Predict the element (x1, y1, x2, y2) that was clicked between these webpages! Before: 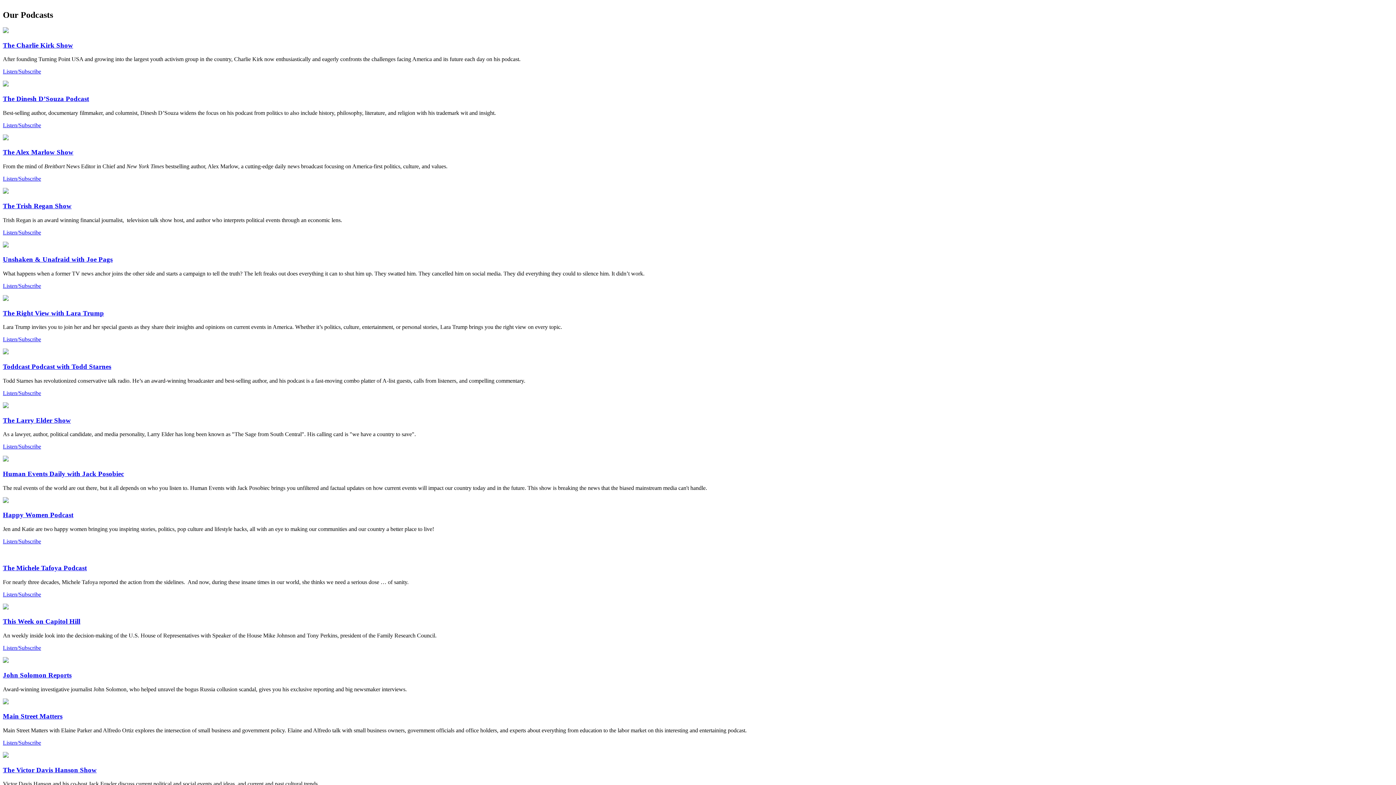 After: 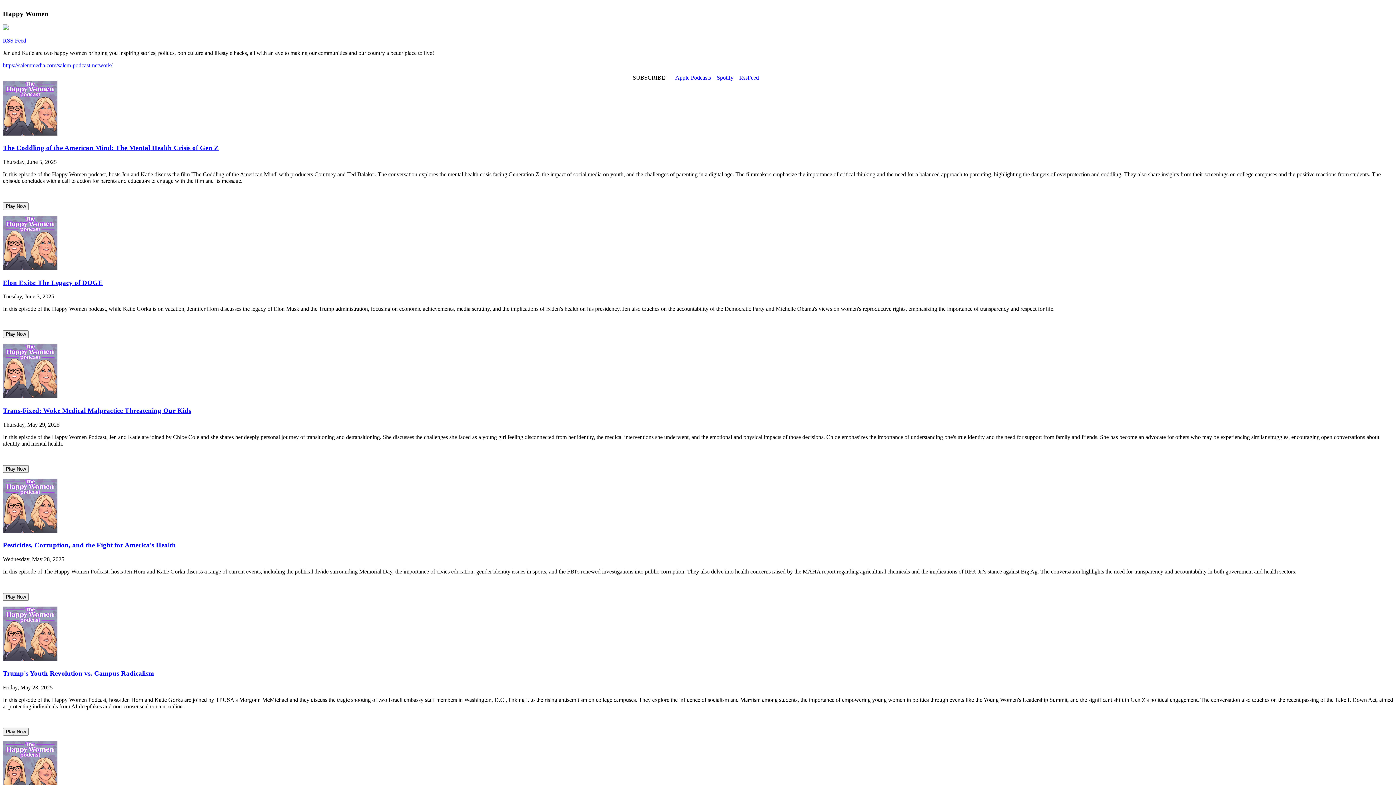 Action: label: Listen/Subscribe bbox: (2, 538, 41, 544)